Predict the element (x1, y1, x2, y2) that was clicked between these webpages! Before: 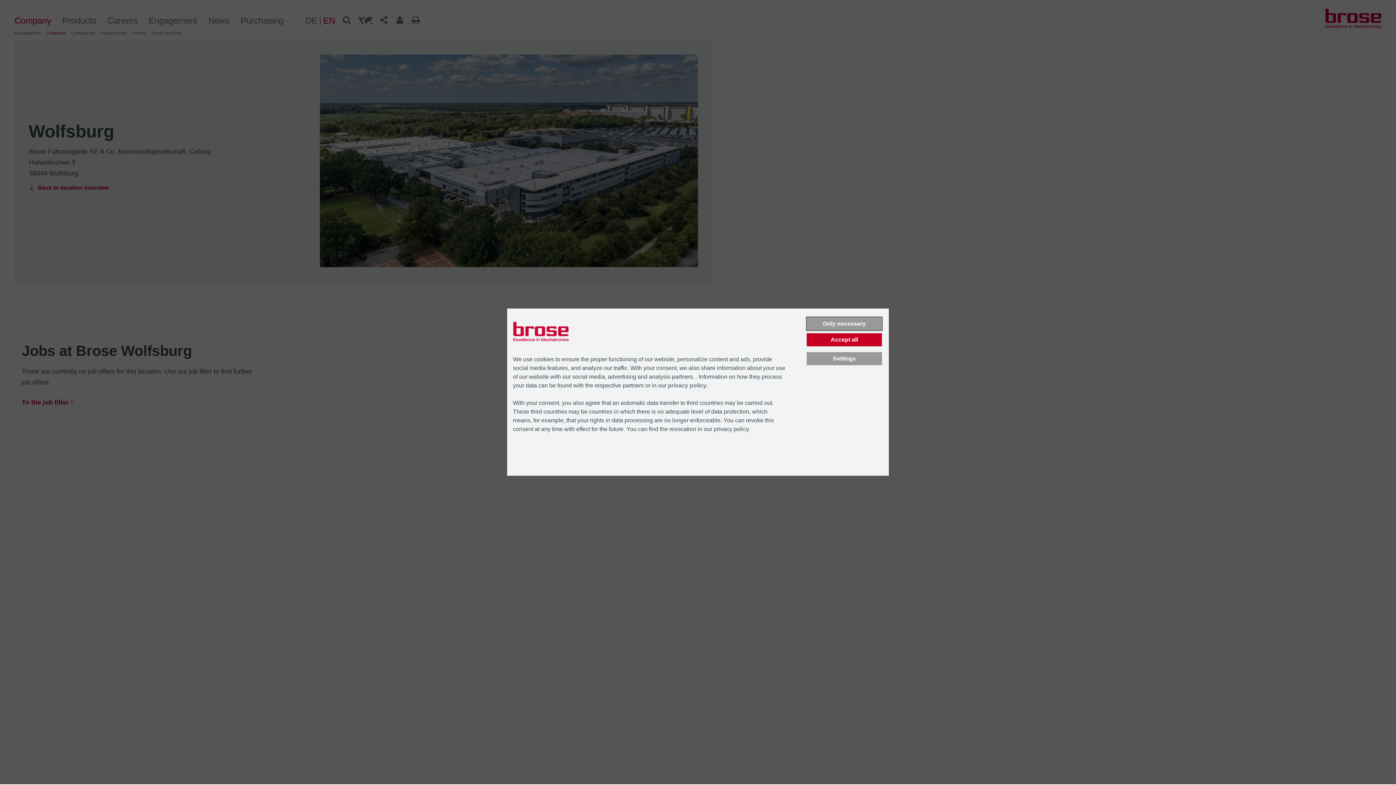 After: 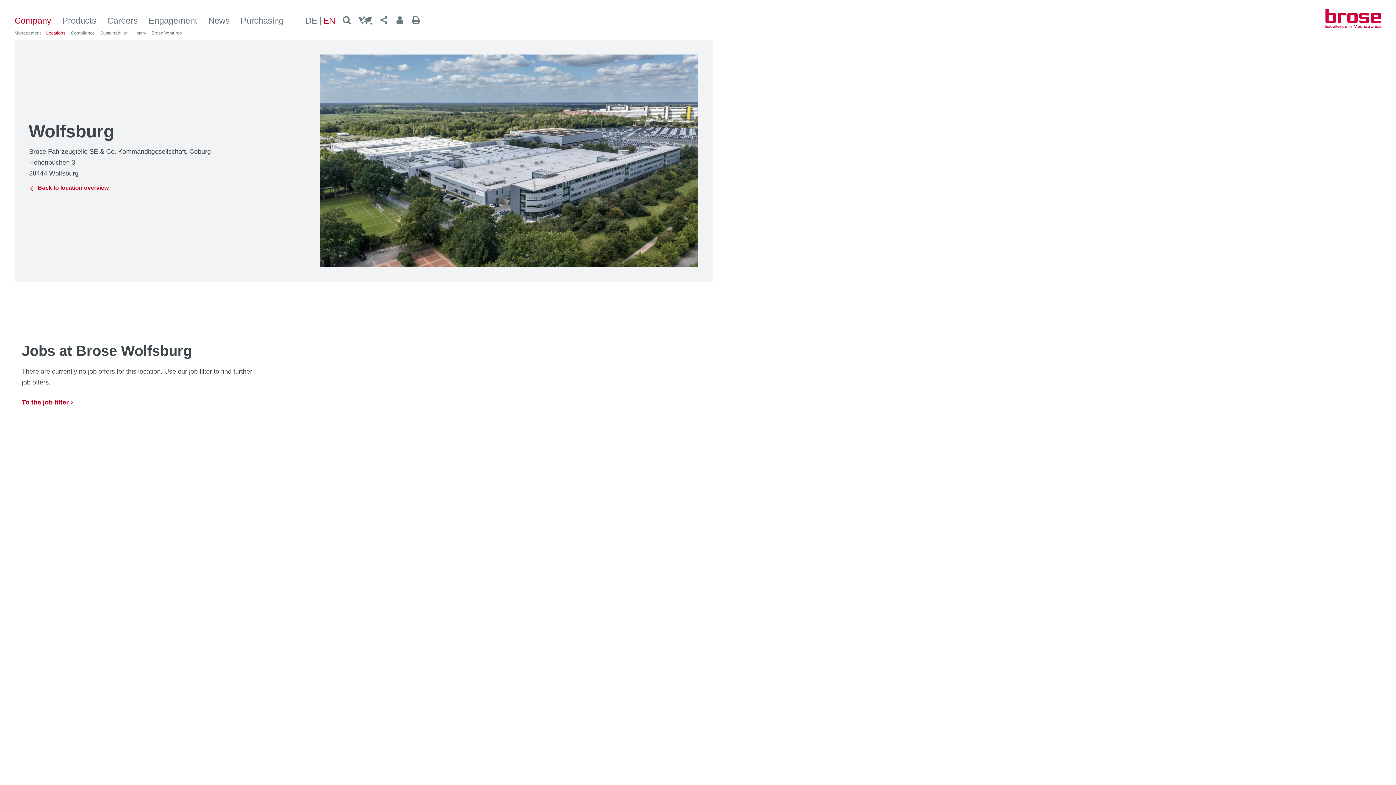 Action: bbox: (806, 317, 882, 330) label: Only necessary